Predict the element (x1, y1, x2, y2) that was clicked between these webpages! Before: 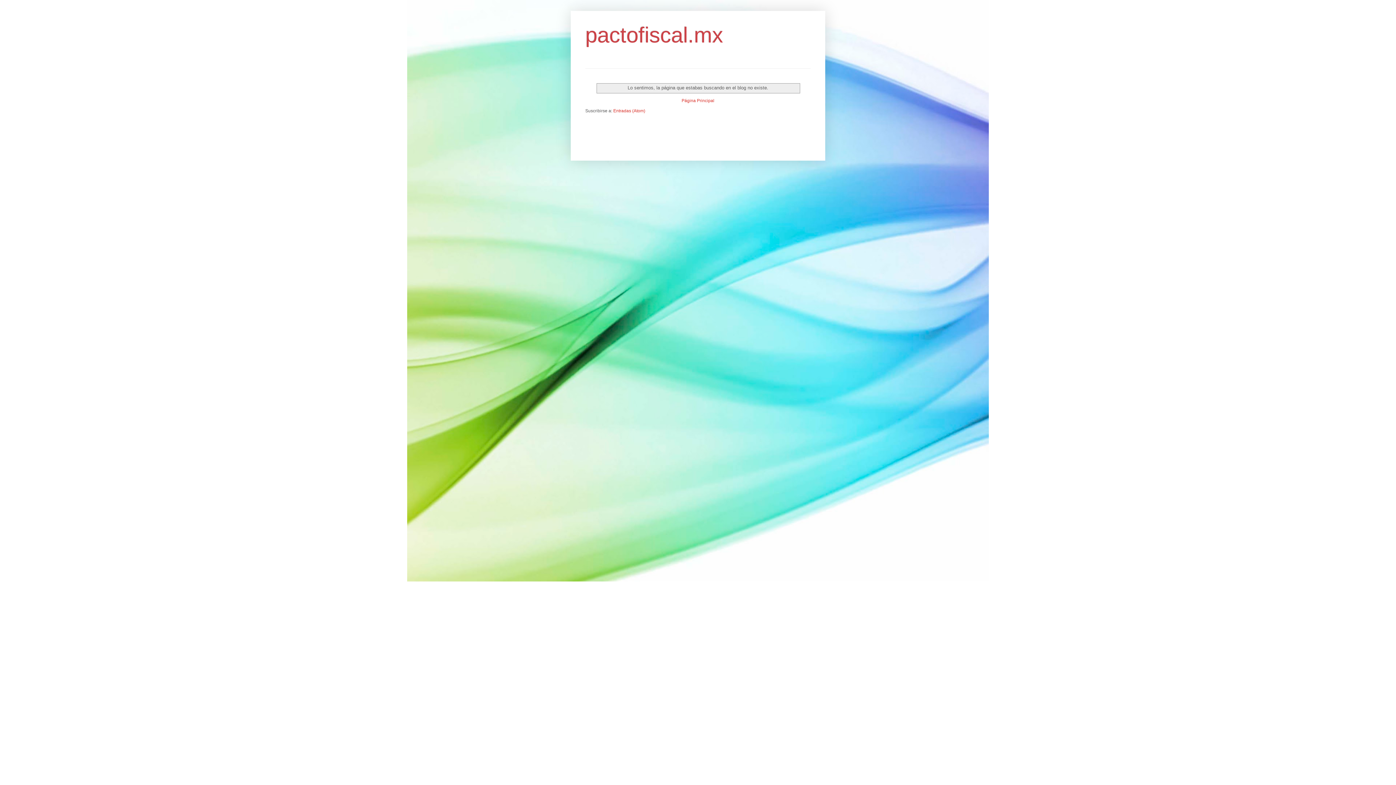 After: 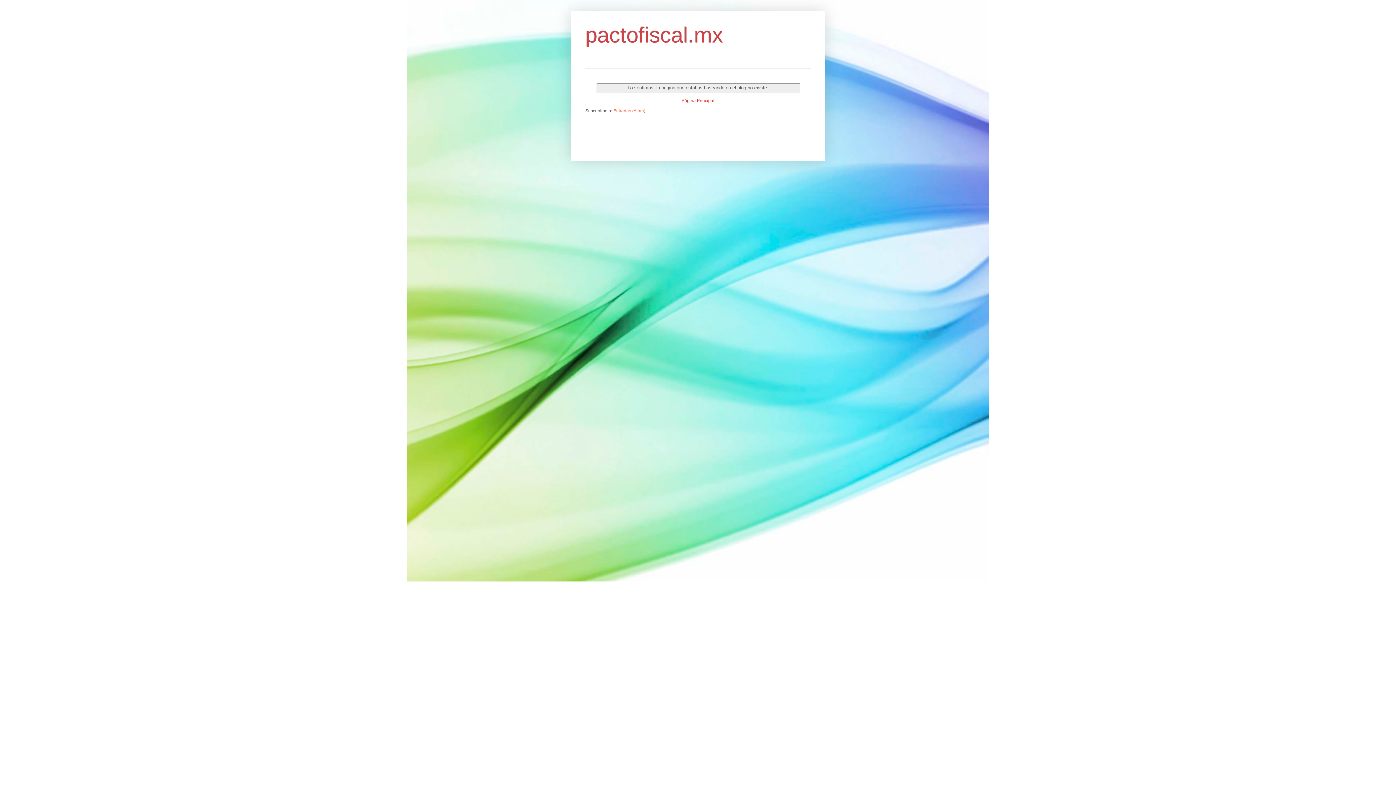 Action: label: Entradas (Atom) bbox: (613, 108, 645, 113)